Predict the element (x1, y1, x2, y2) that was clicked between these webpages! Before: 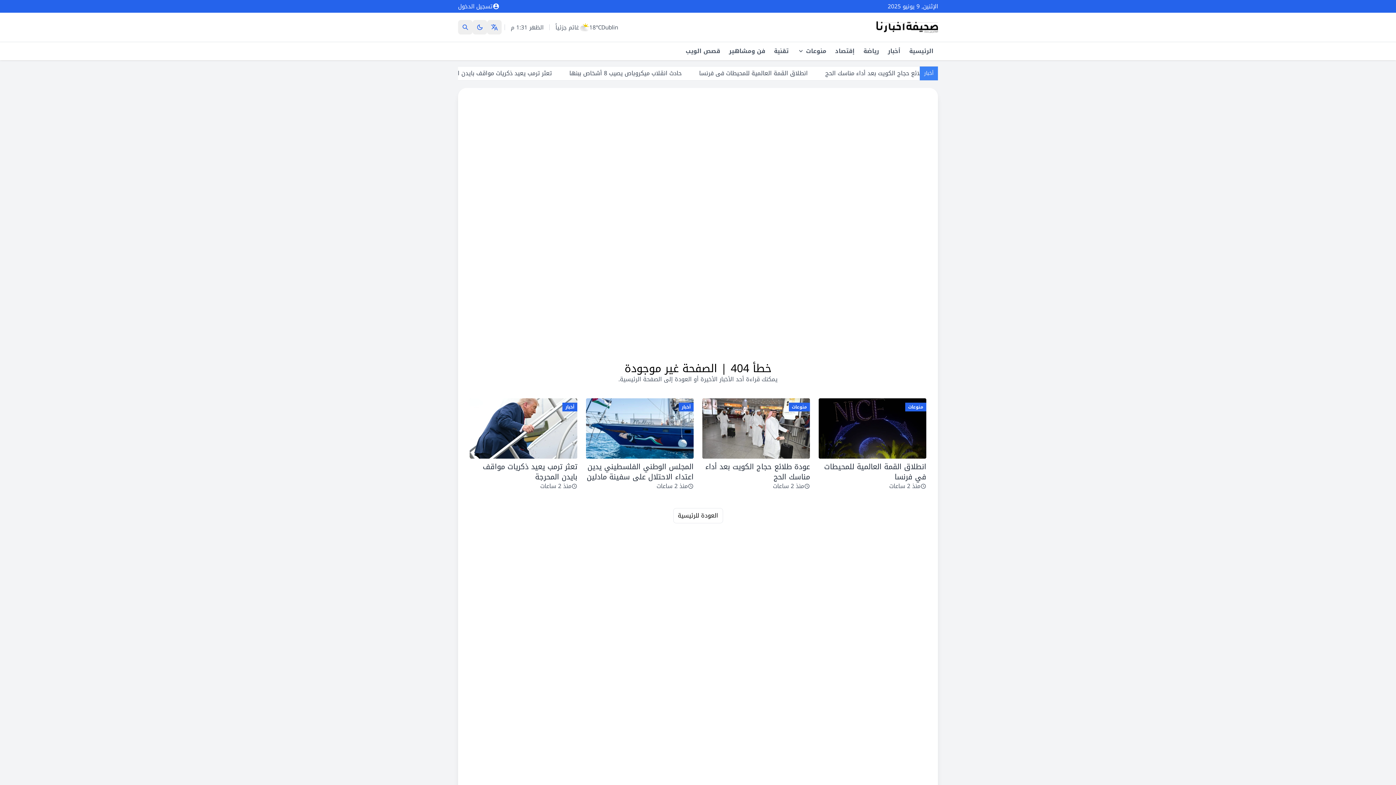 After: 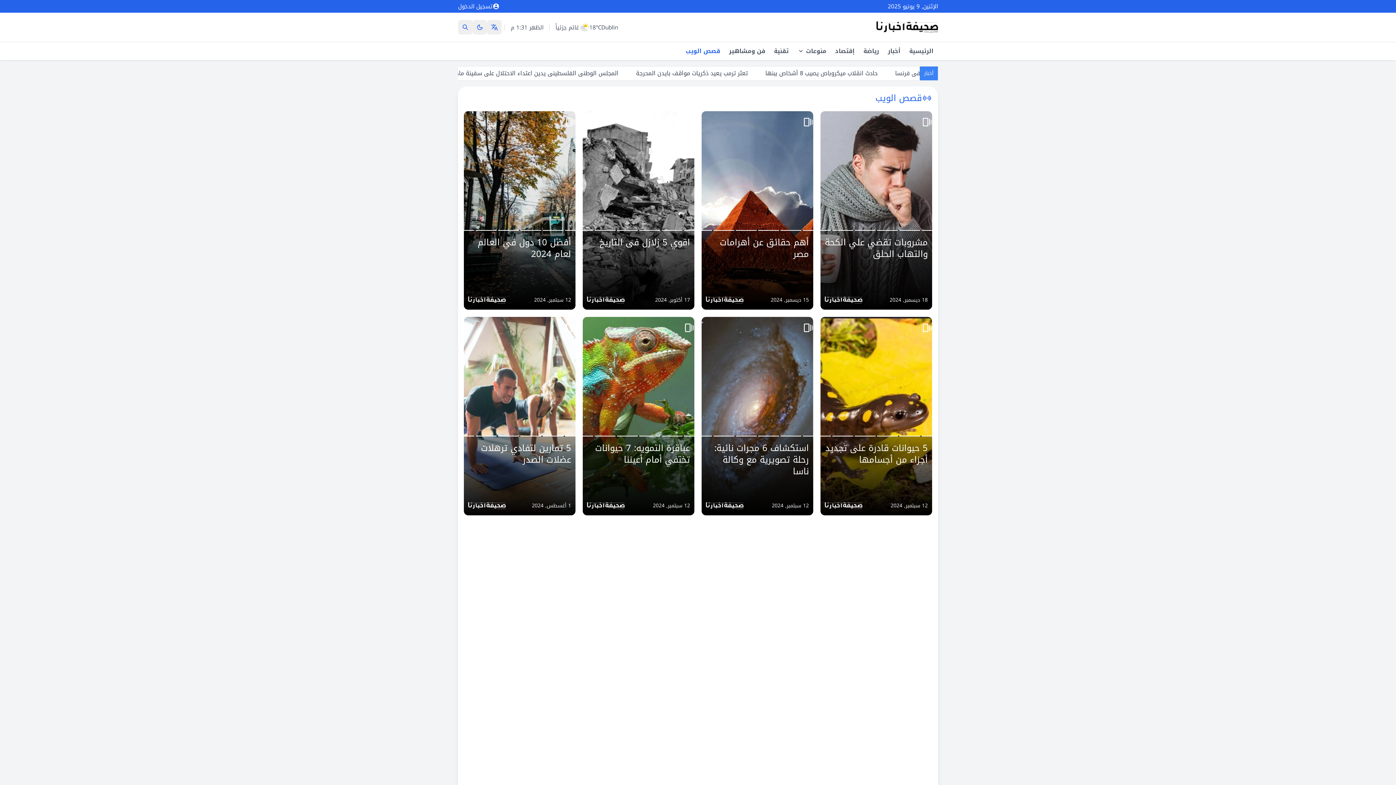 Action: label: قصص الويب bbox: (681, 42, 724, 60)